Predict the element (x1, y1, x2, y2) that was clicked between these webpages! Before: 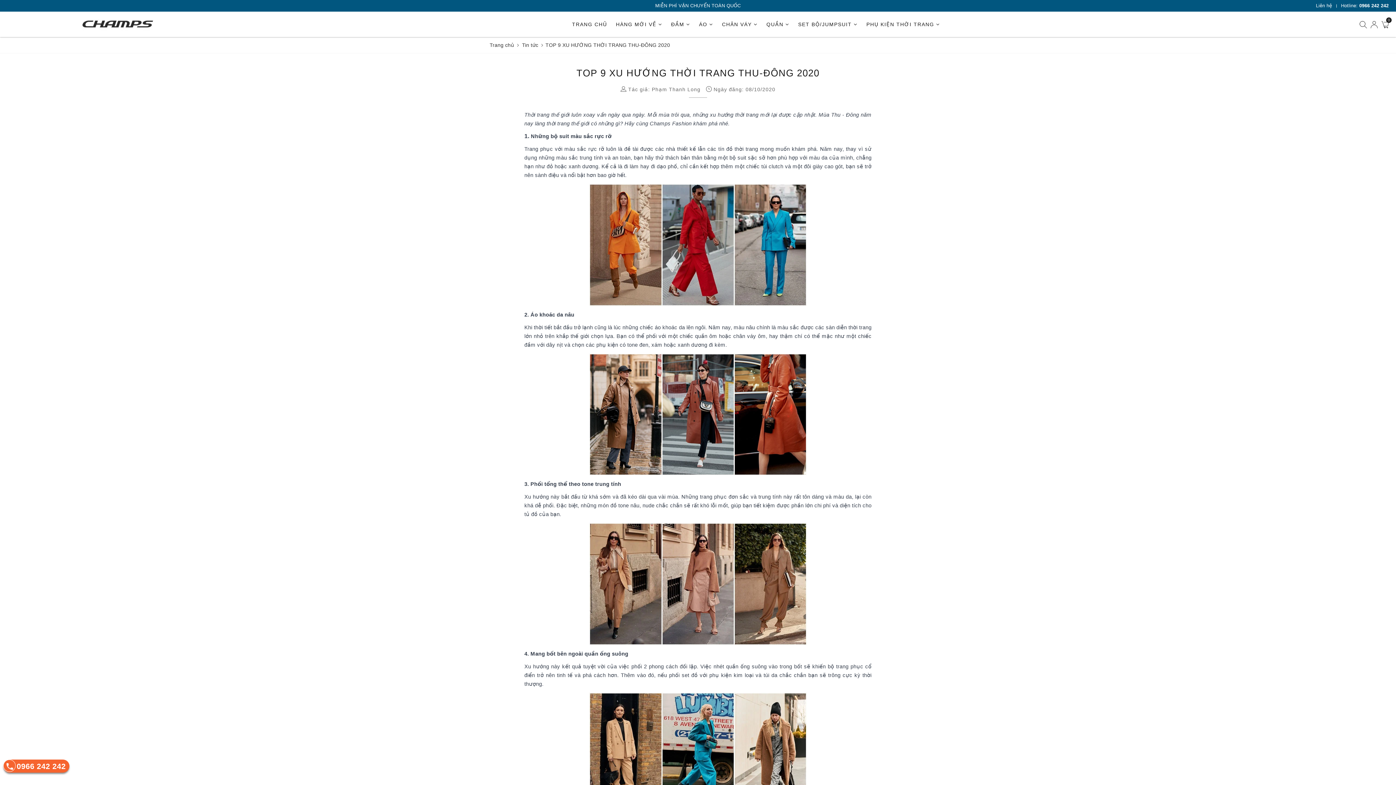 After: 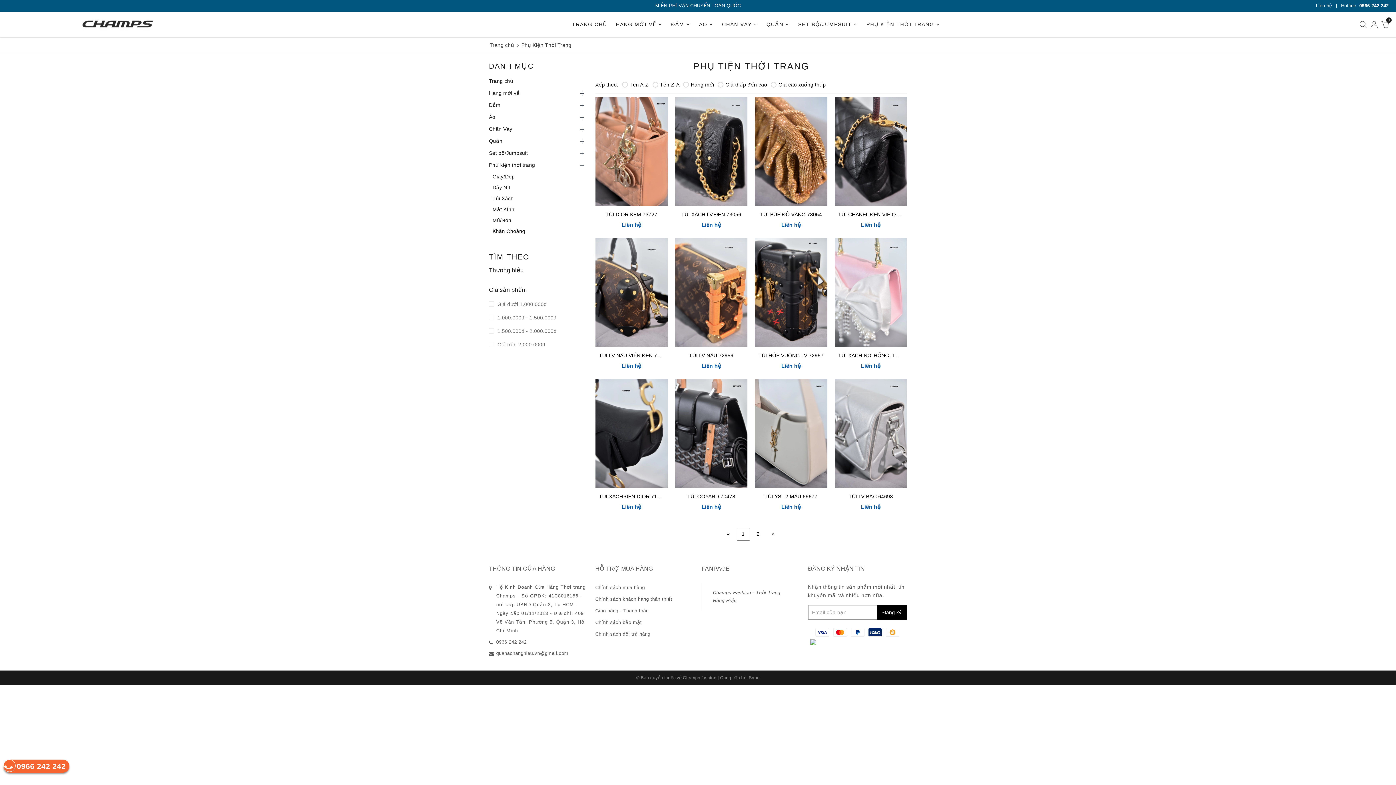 Action: bbox: (862, 16, 943, 32) label: PHỤ KIỆN THỜI TRANG 